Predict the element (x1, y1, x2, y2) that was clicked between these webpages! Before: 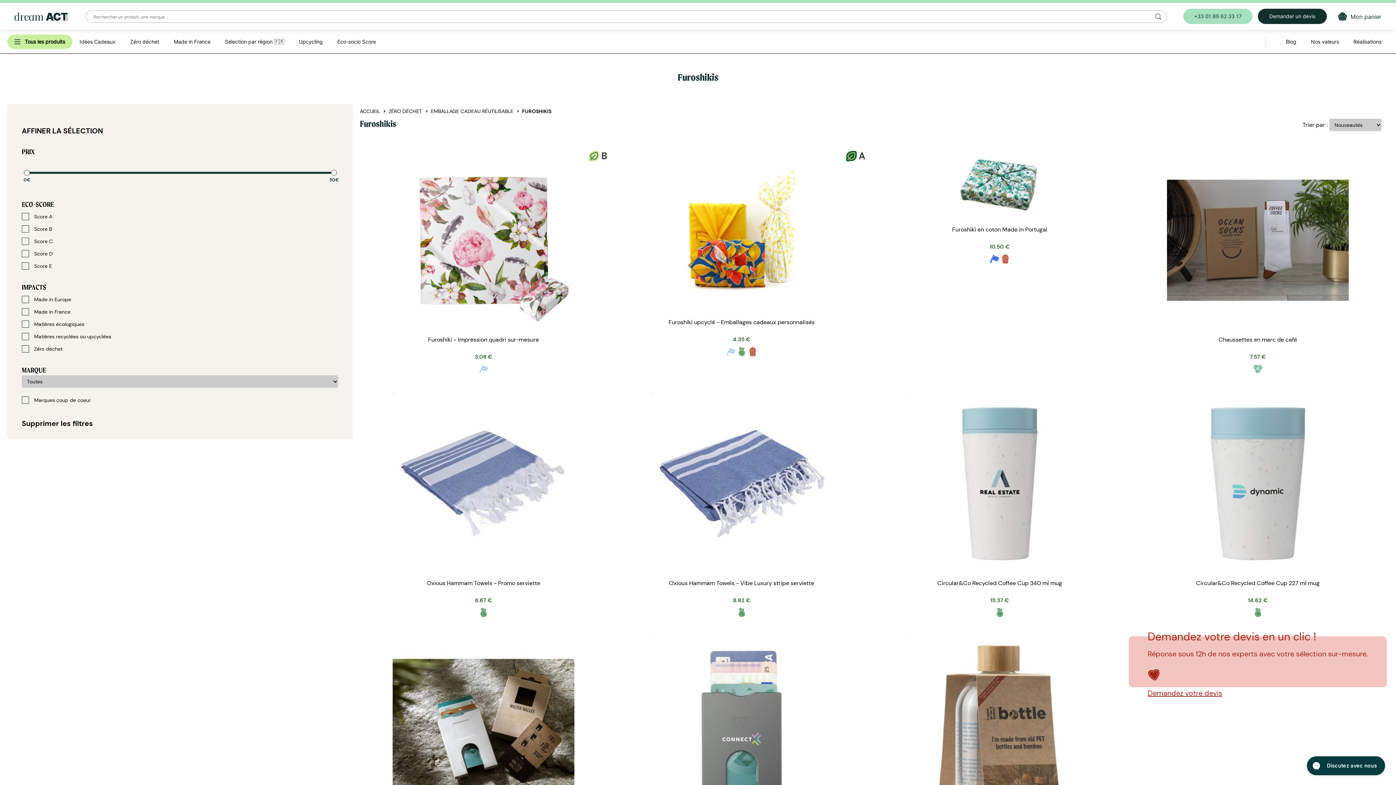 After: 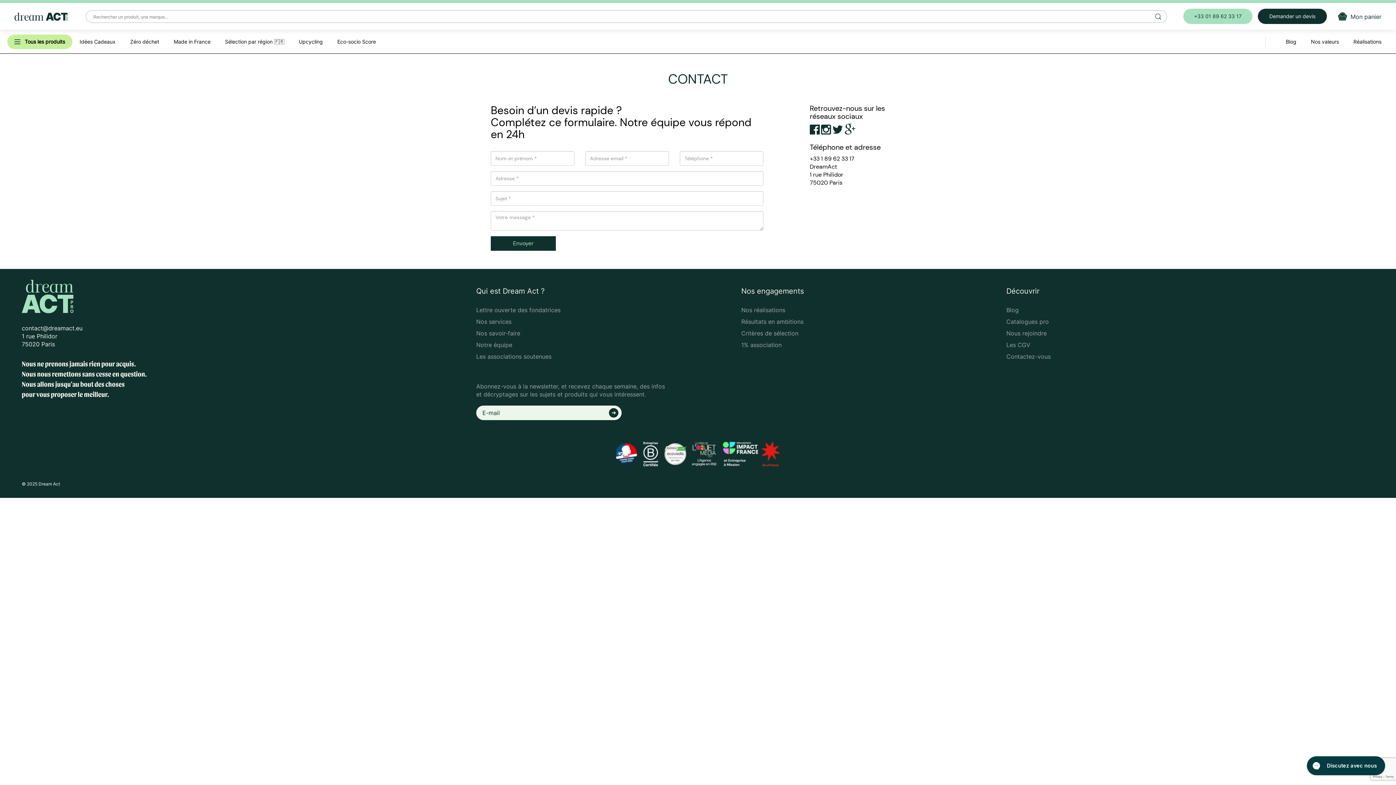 Action: label: Demandez votre devis en un clic !
Réponse sous 12h de nos experts avec votre sélection sur-mesure.
Demandez votre devis bbox: (1144, 623, 1372, 700)